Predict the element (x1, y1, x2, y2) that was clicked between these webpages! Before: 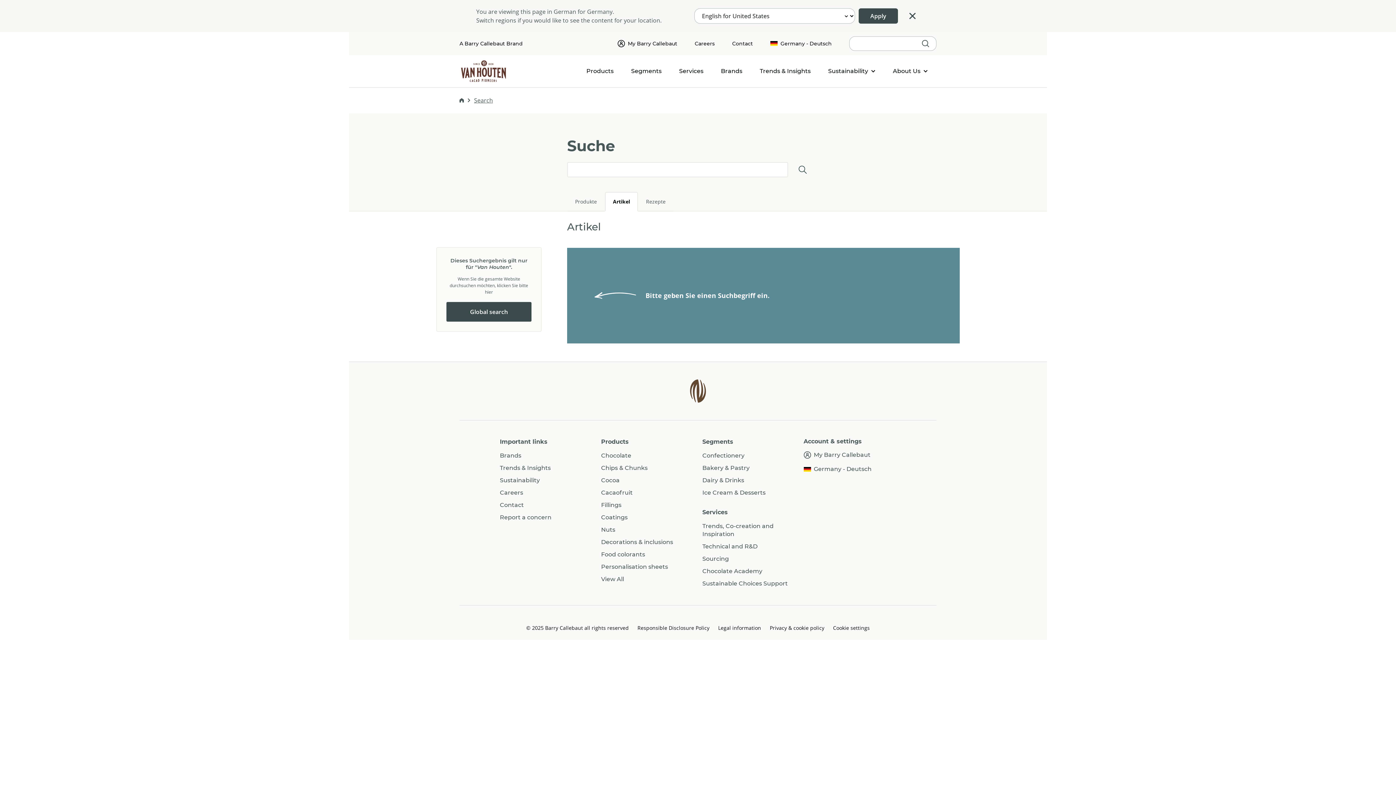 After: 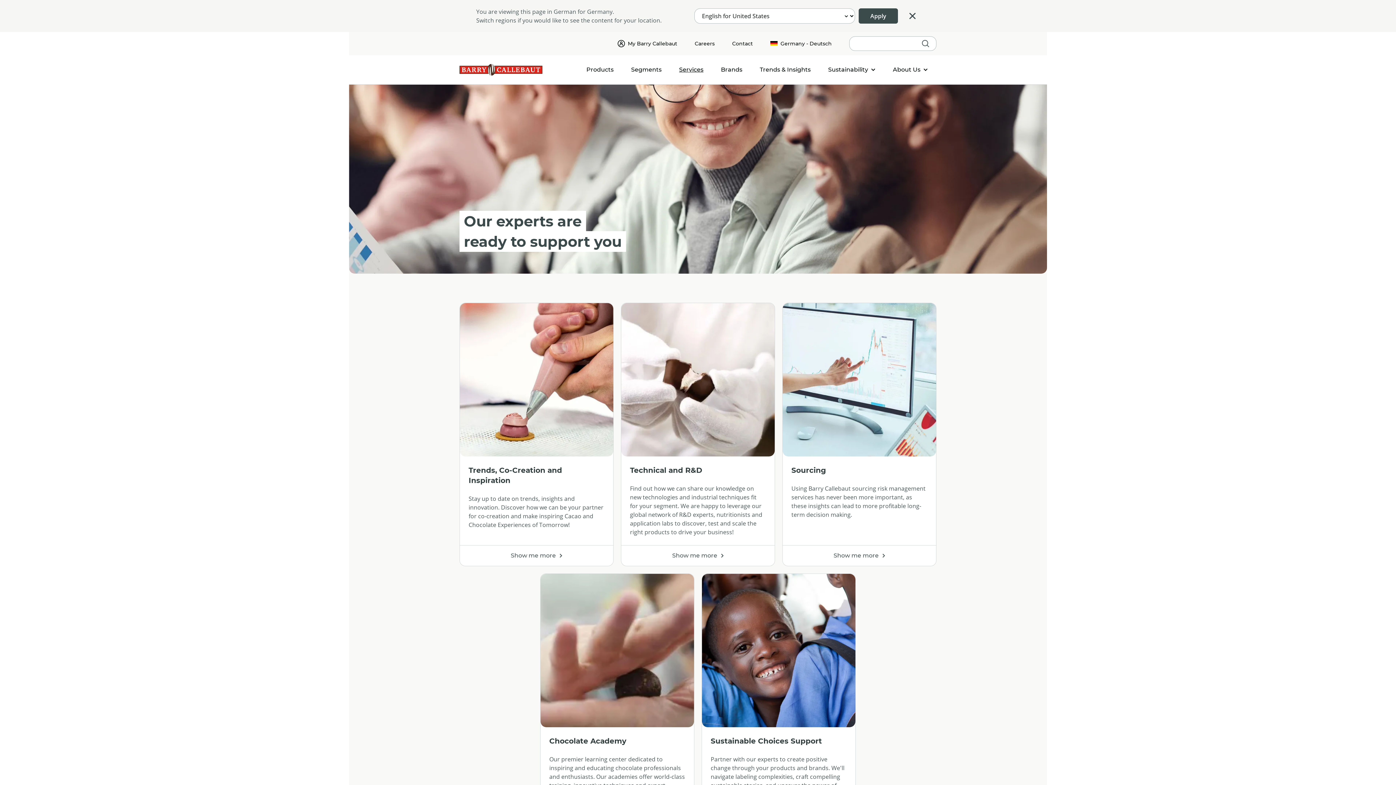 Action: label: Services bbox: (670, 55, 712, 87)